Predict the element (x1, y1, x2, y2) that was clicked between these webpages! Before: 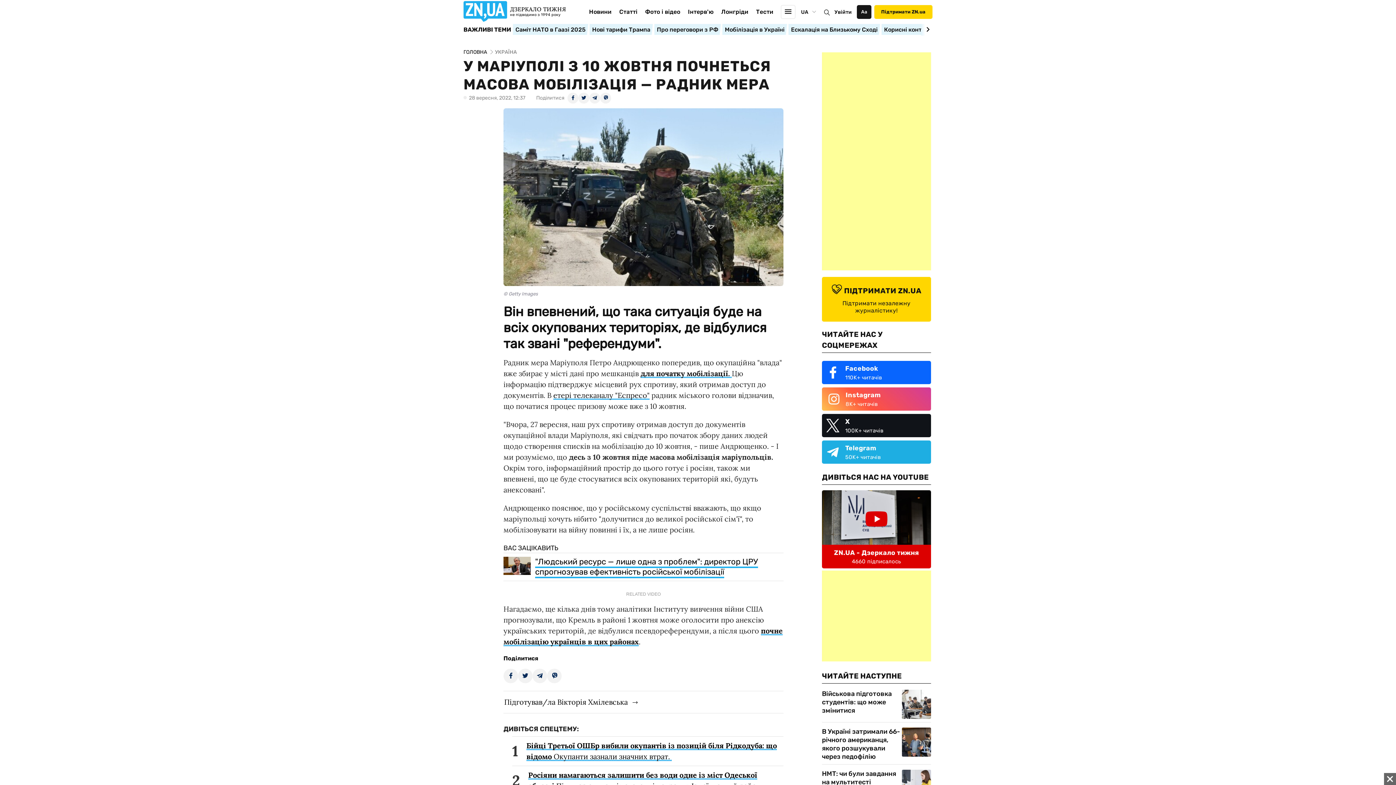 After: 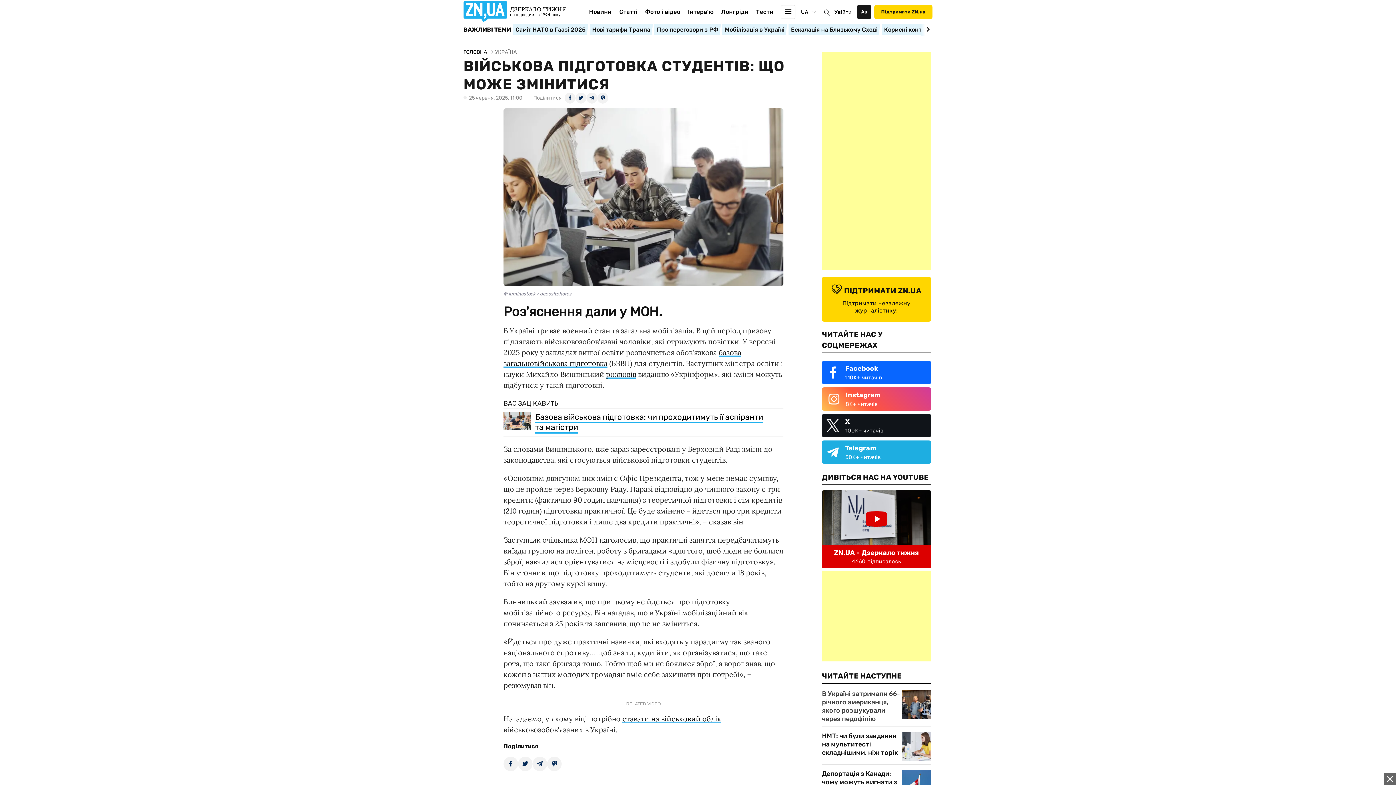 Action: label: Військова підготовка студентів: що може змінитися bbox: (822, 690, 902, 719)